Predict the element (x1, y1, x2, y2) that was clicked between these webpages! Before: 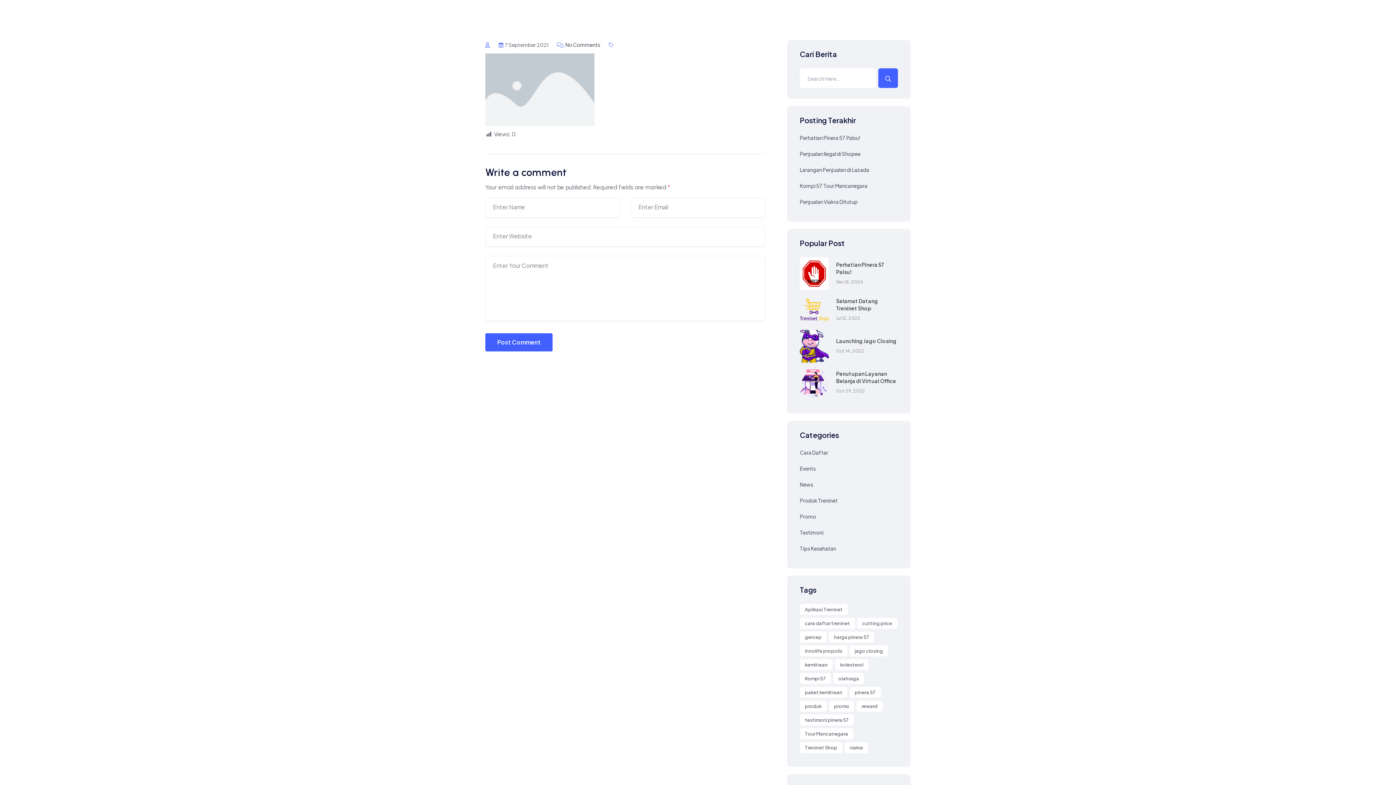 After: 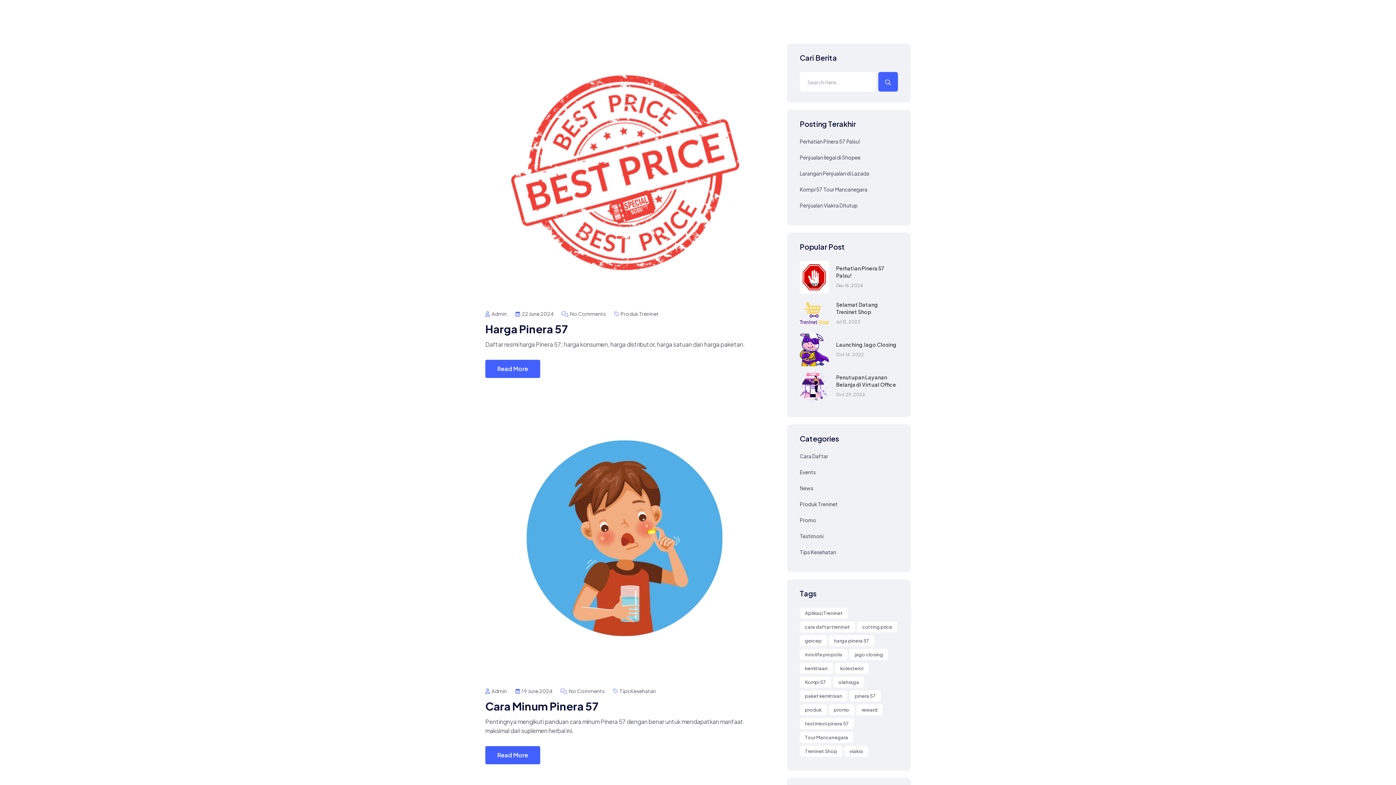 Action: label: pinera 57 (4 items) bbox: (849, 687, 881, 698)